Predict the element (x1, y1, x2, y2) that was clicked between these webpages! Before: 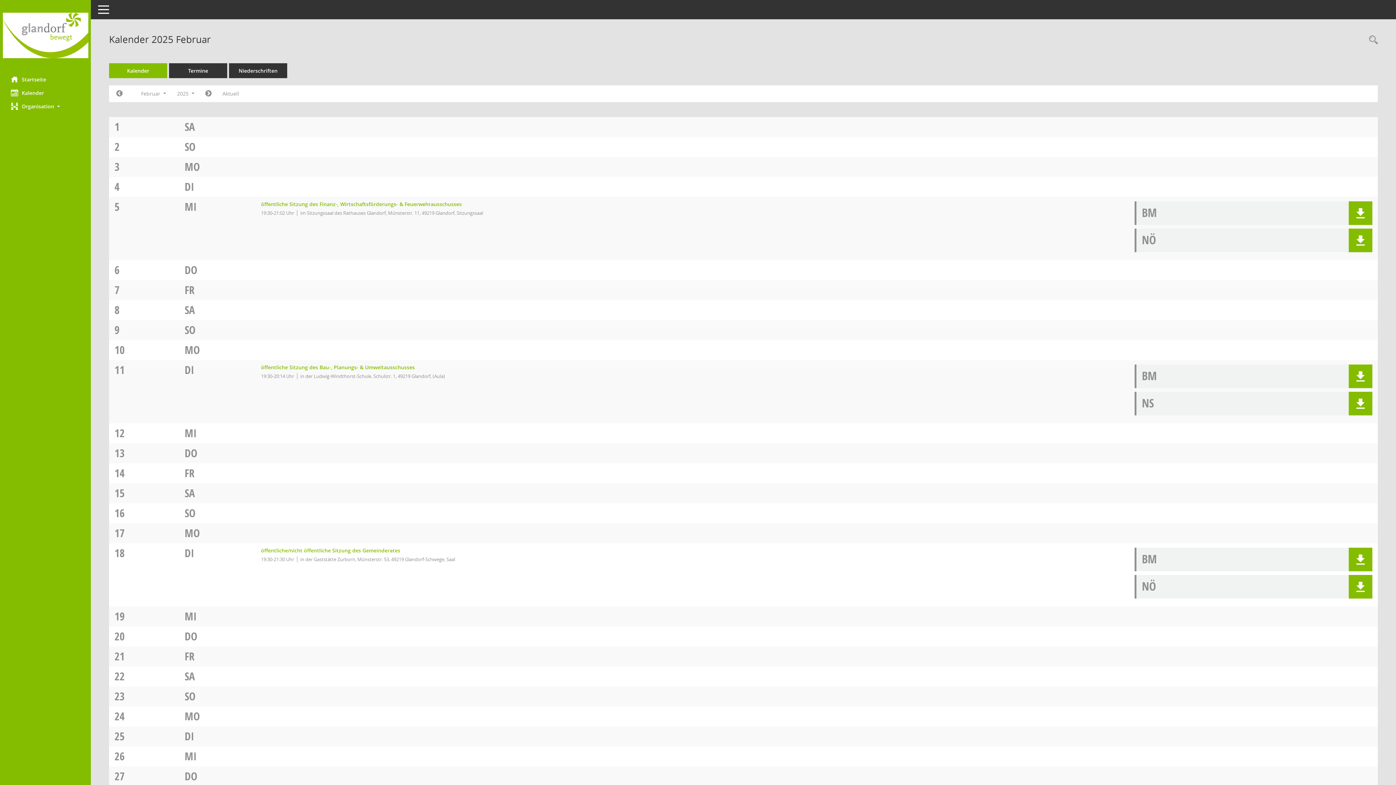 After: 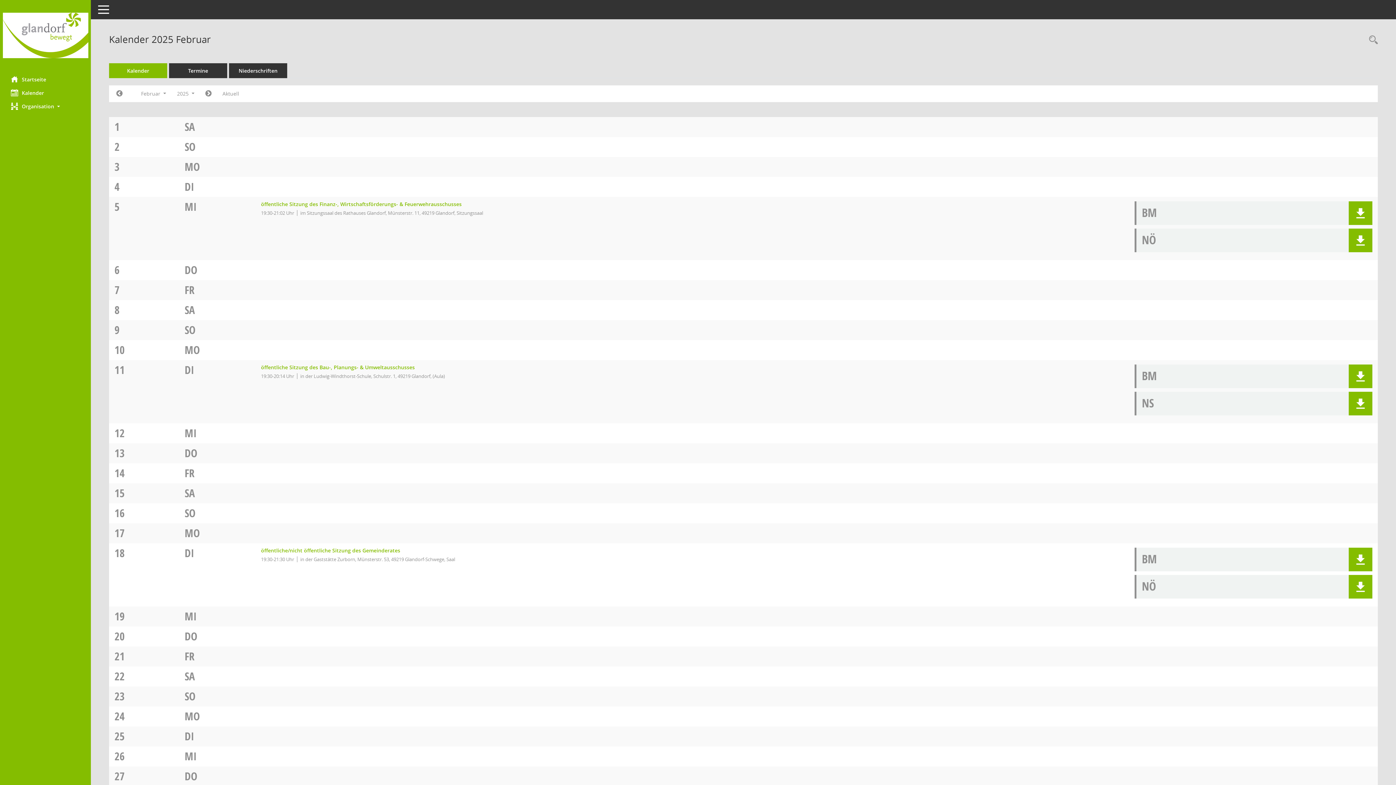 Action: label: DO bbox: (184, 629, 197, 644)